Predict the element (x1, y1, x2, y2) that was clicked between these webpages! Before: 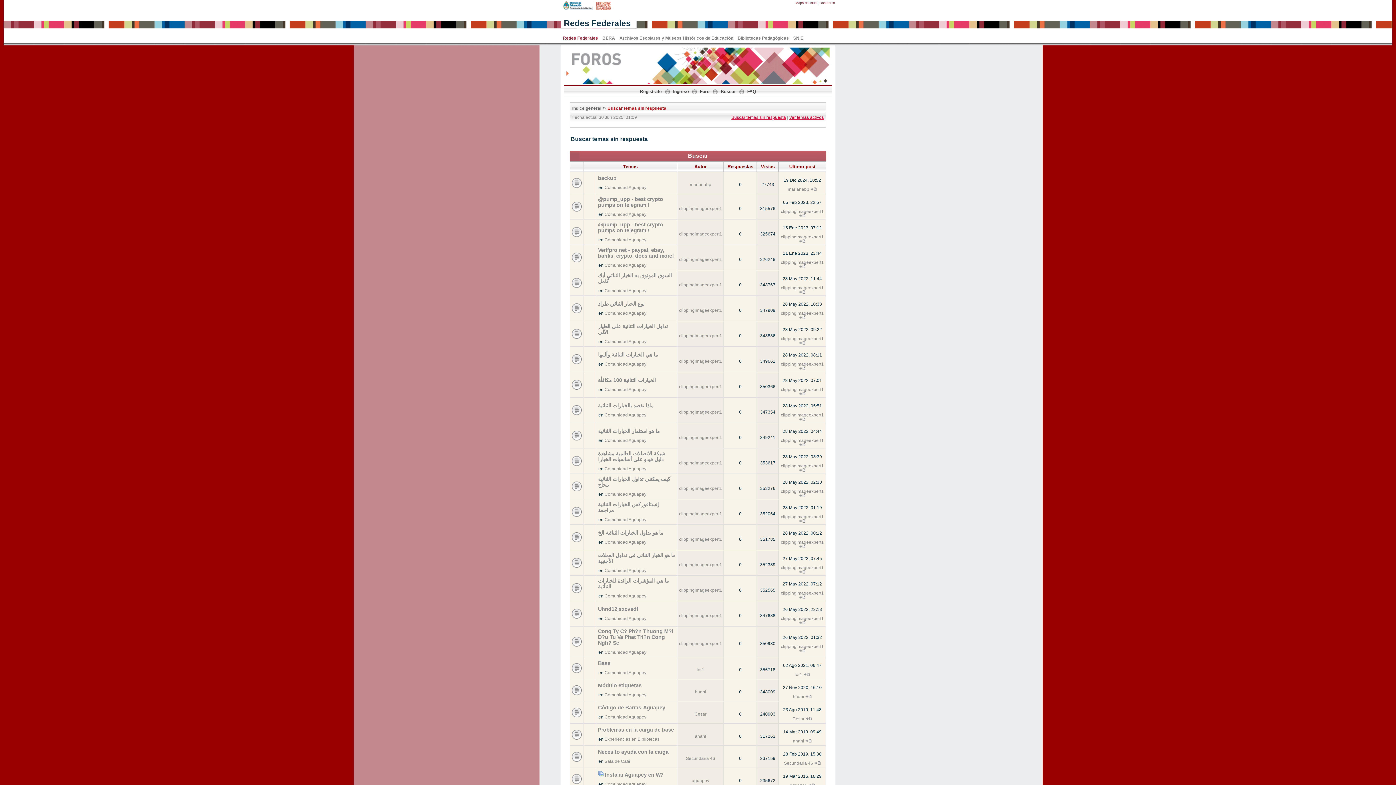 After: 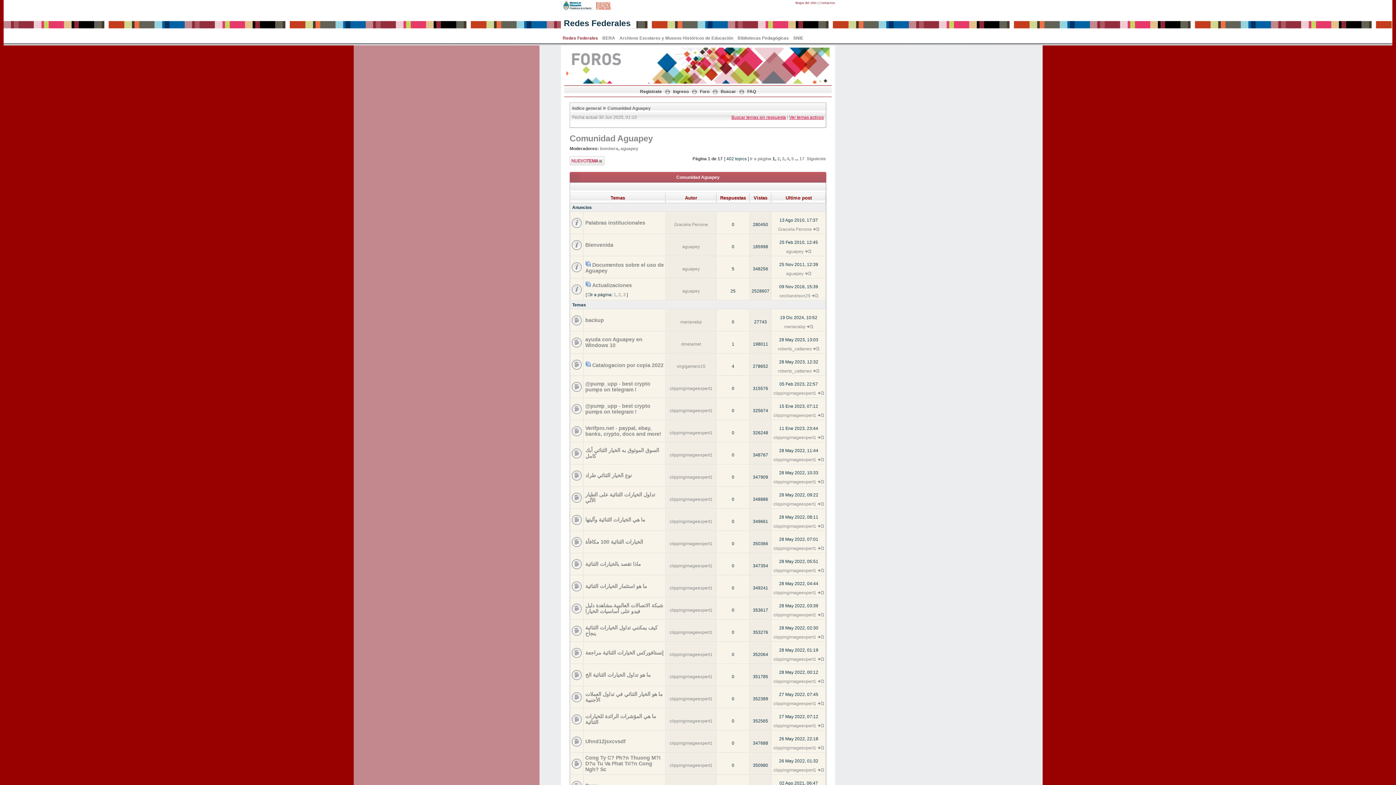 Action: bbox: (604, 650, 646, 655) label: Comunidad Aguapey